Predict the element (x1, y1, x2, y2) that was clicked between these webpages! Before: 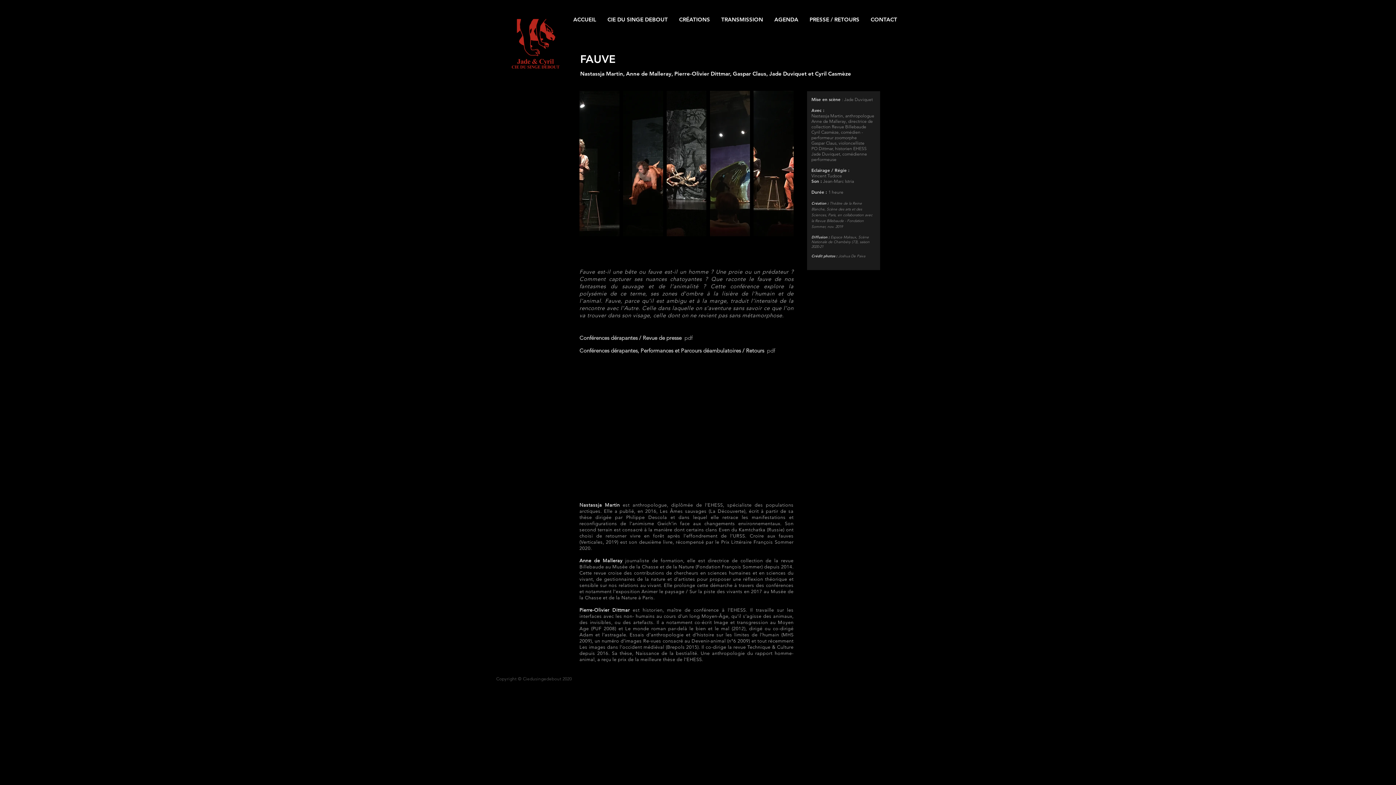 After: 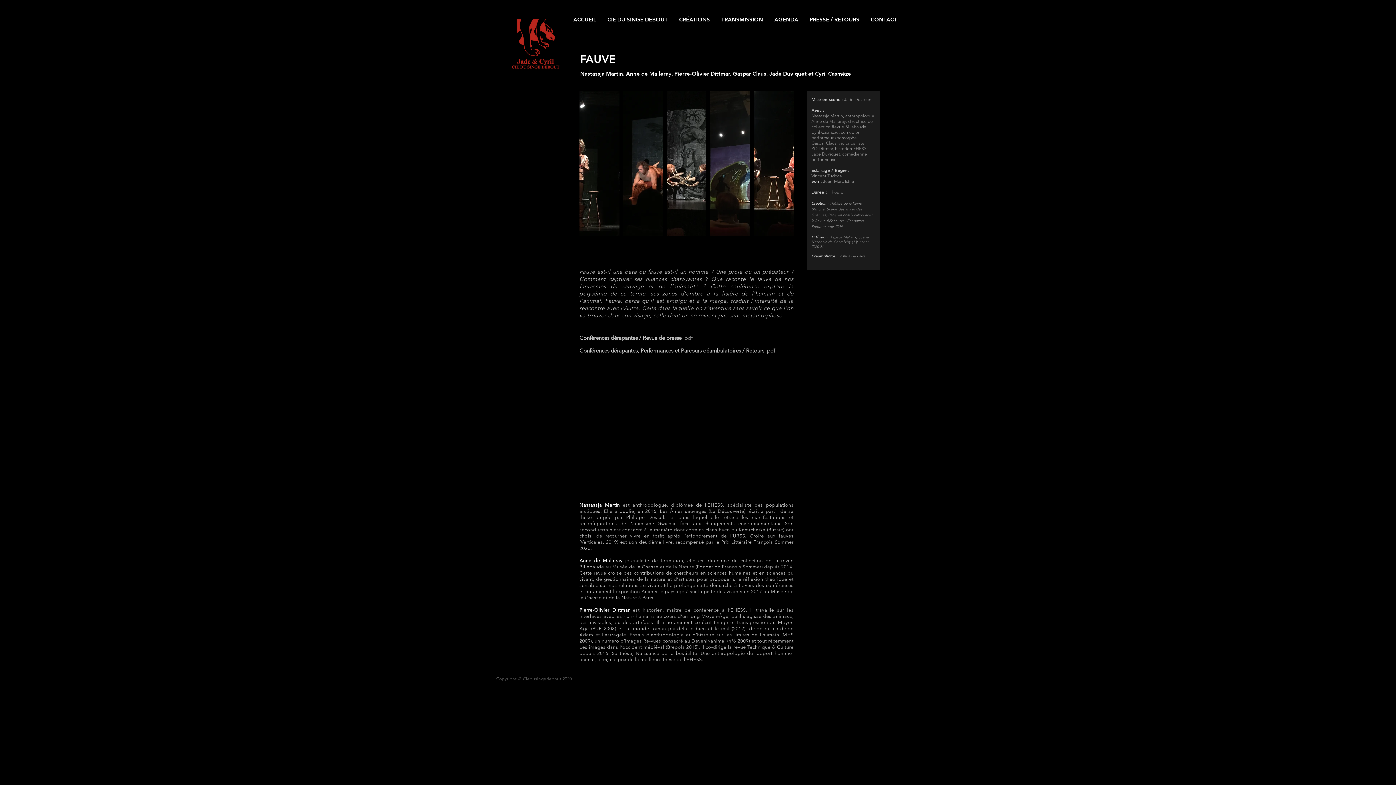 Action: label: Conférences dérapantes, Performances et Parcours déambulatoires / Retours  pdf bbox: (579, 347, 775, 354)